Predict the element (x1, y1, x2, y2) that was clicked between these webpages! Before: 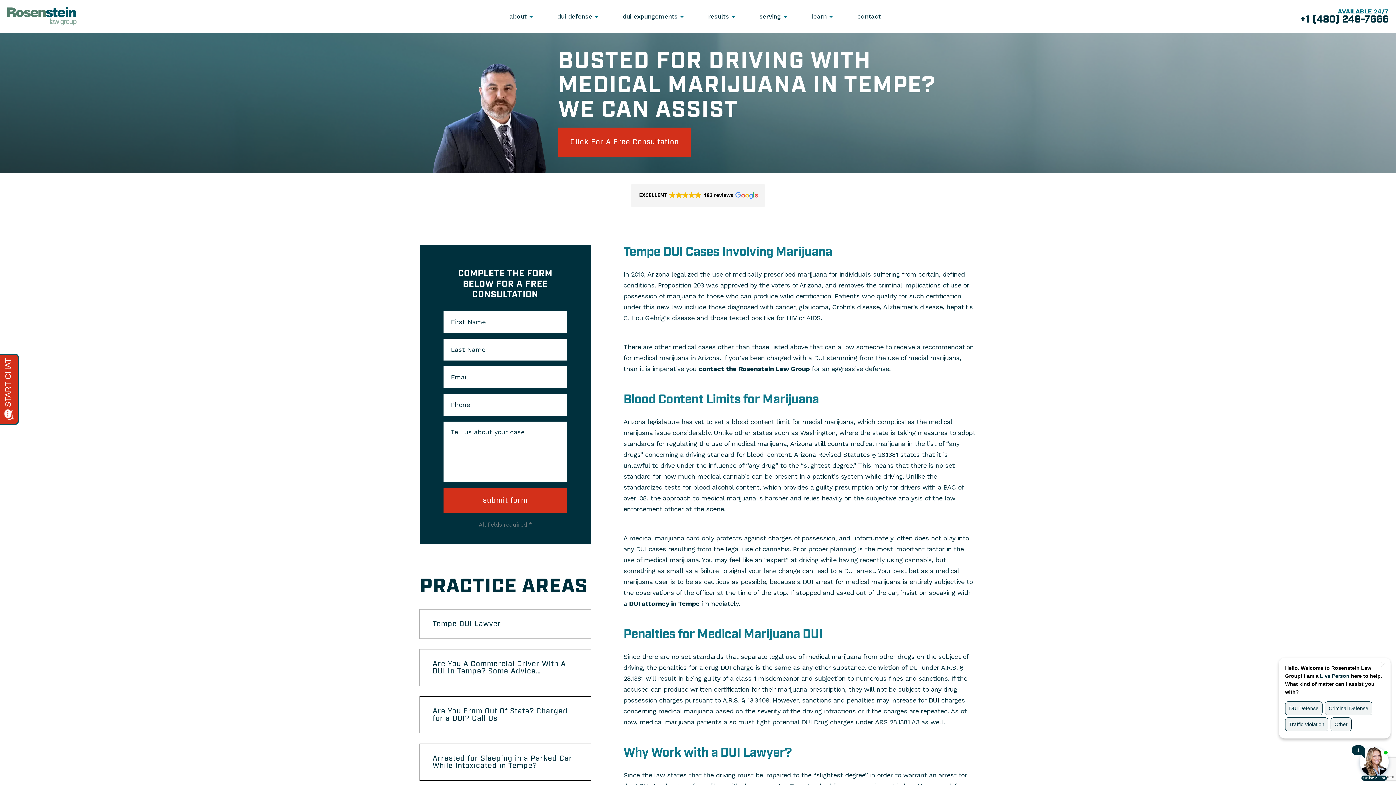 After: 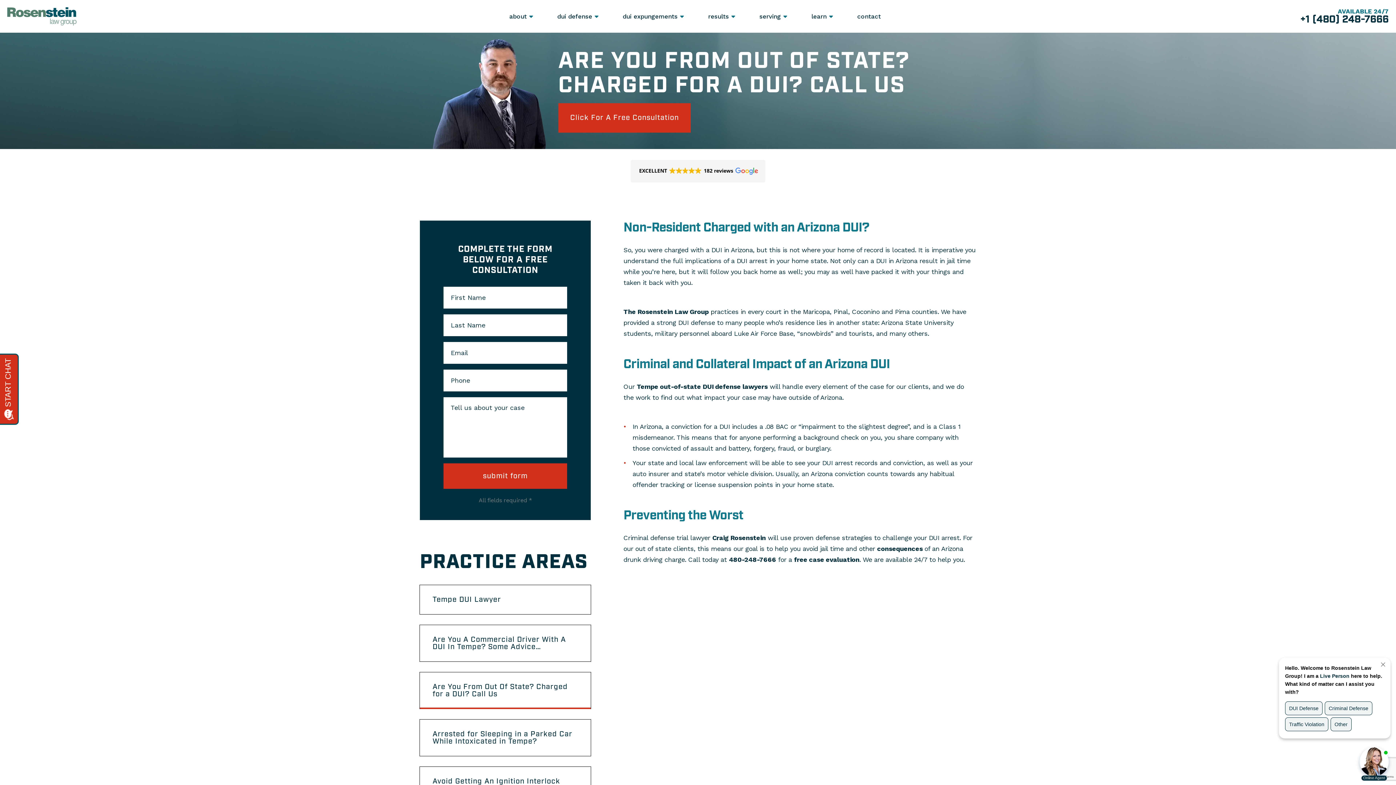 Action: label: Are You From Out Of State? Charged for a DUI? Call Us bbox: (420, 697, 590, 733)